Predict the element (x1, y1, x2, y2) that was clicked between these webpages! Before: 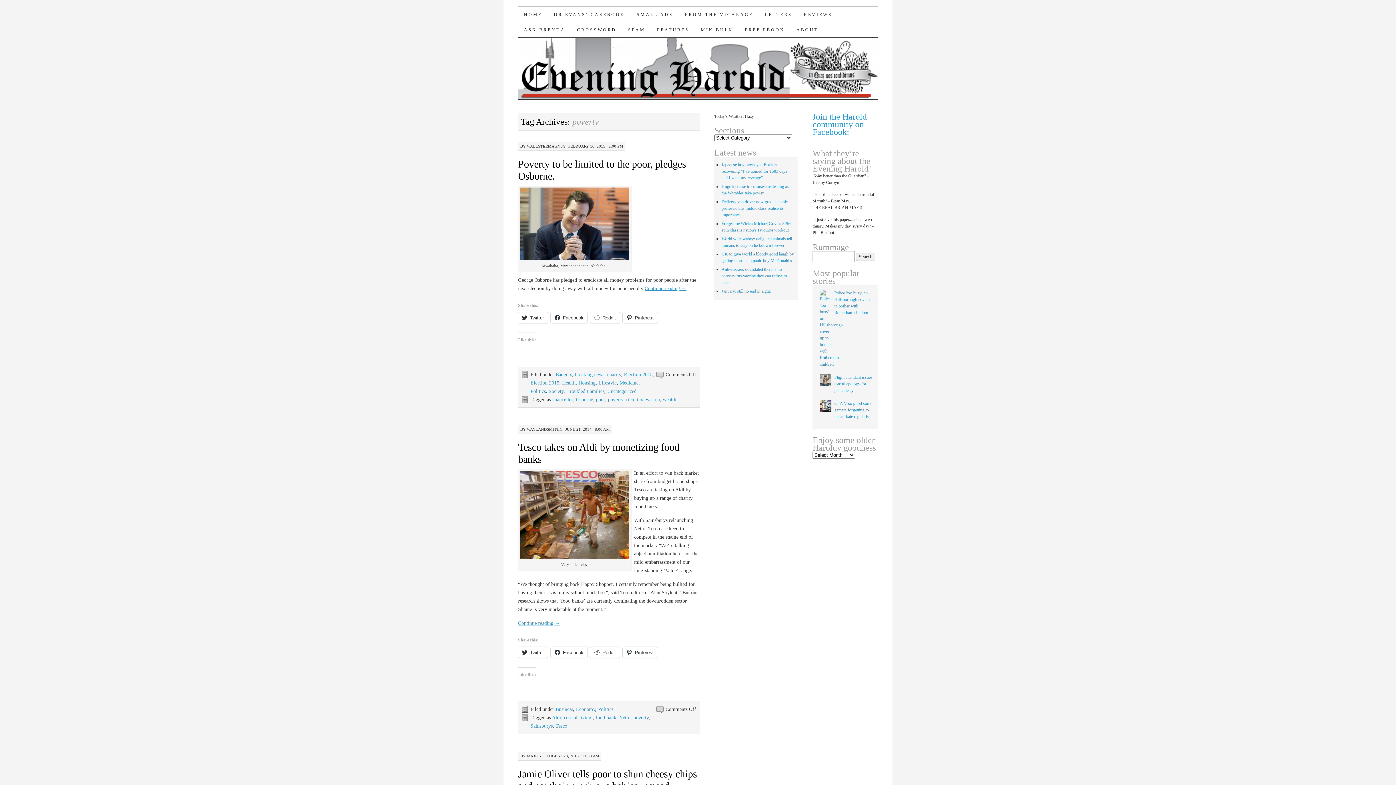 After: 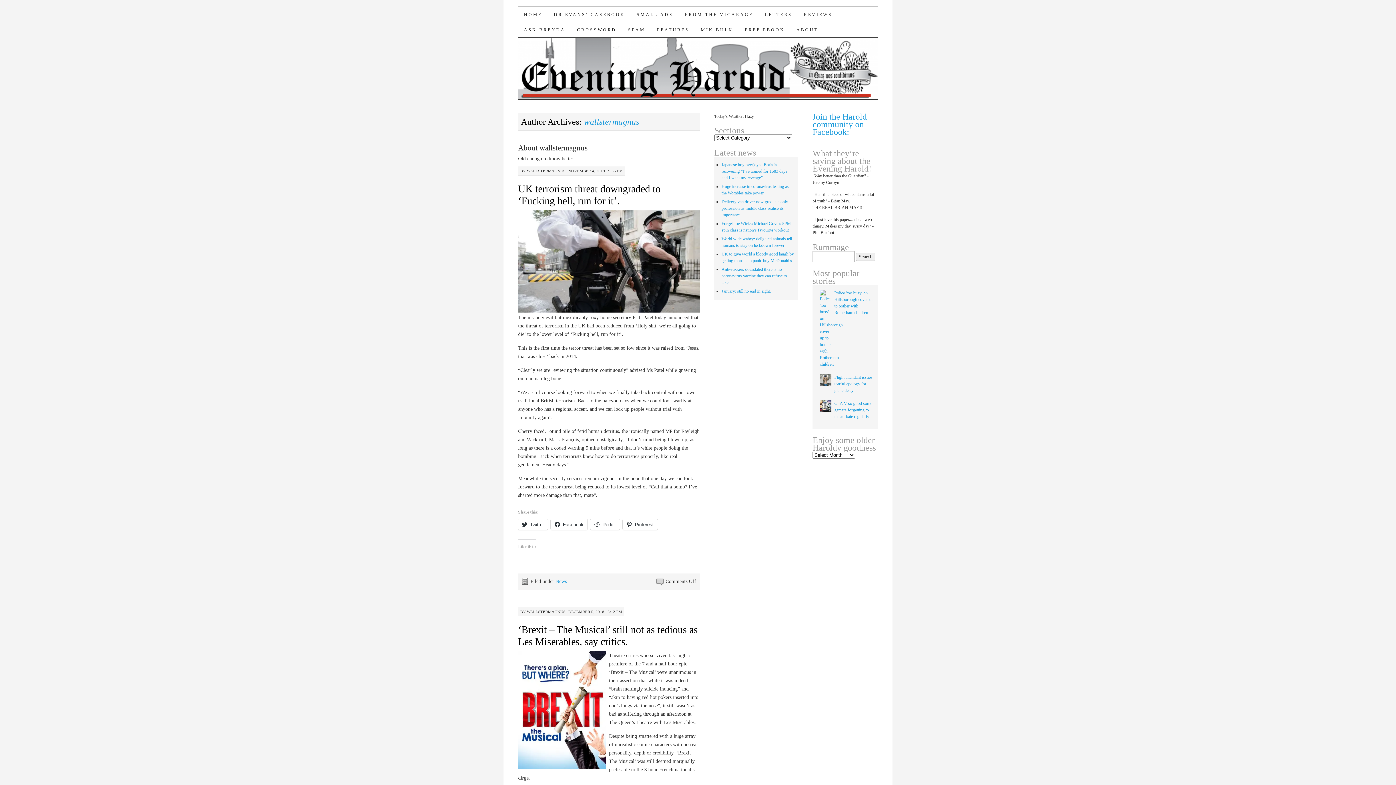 Action: label: WALLSTERMAGNUS bbox: (527, 143, 565, 148)